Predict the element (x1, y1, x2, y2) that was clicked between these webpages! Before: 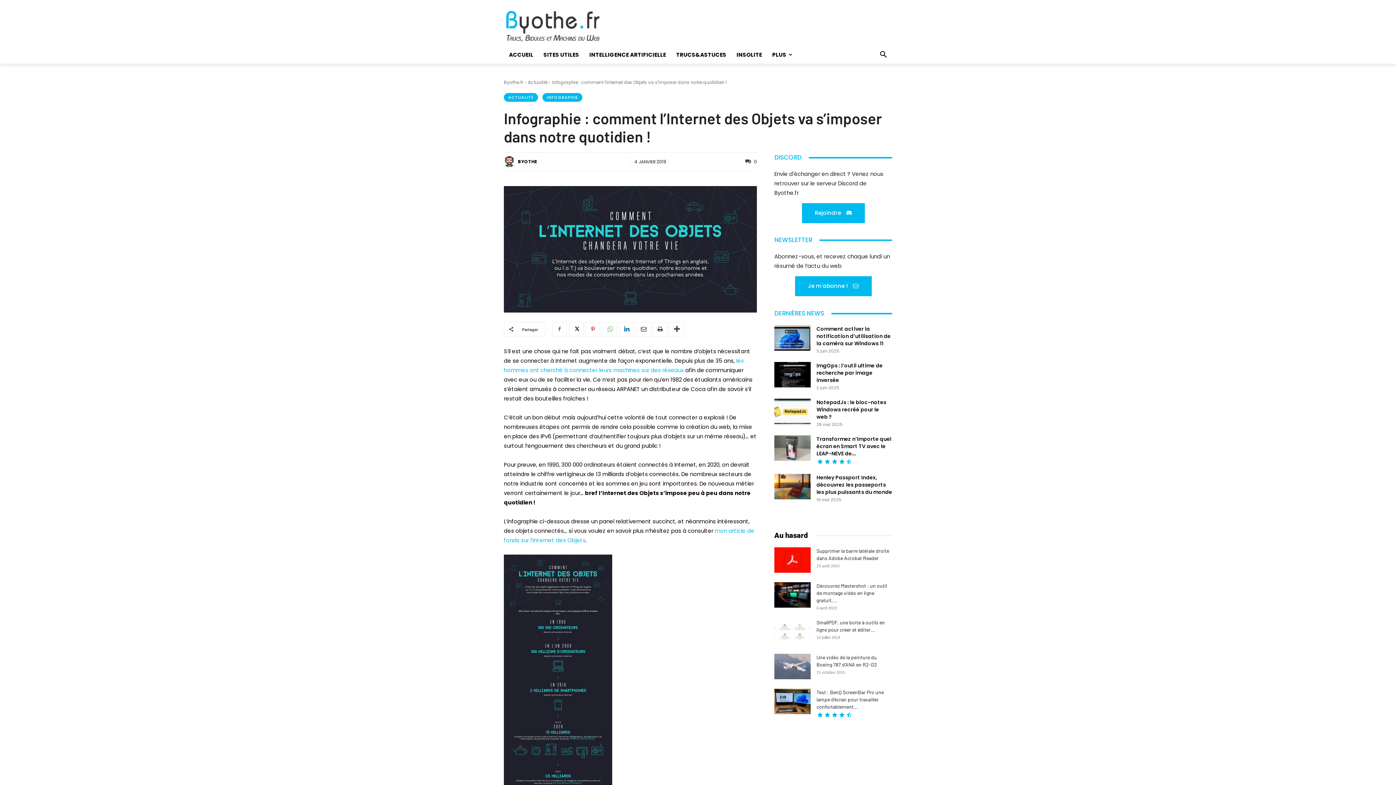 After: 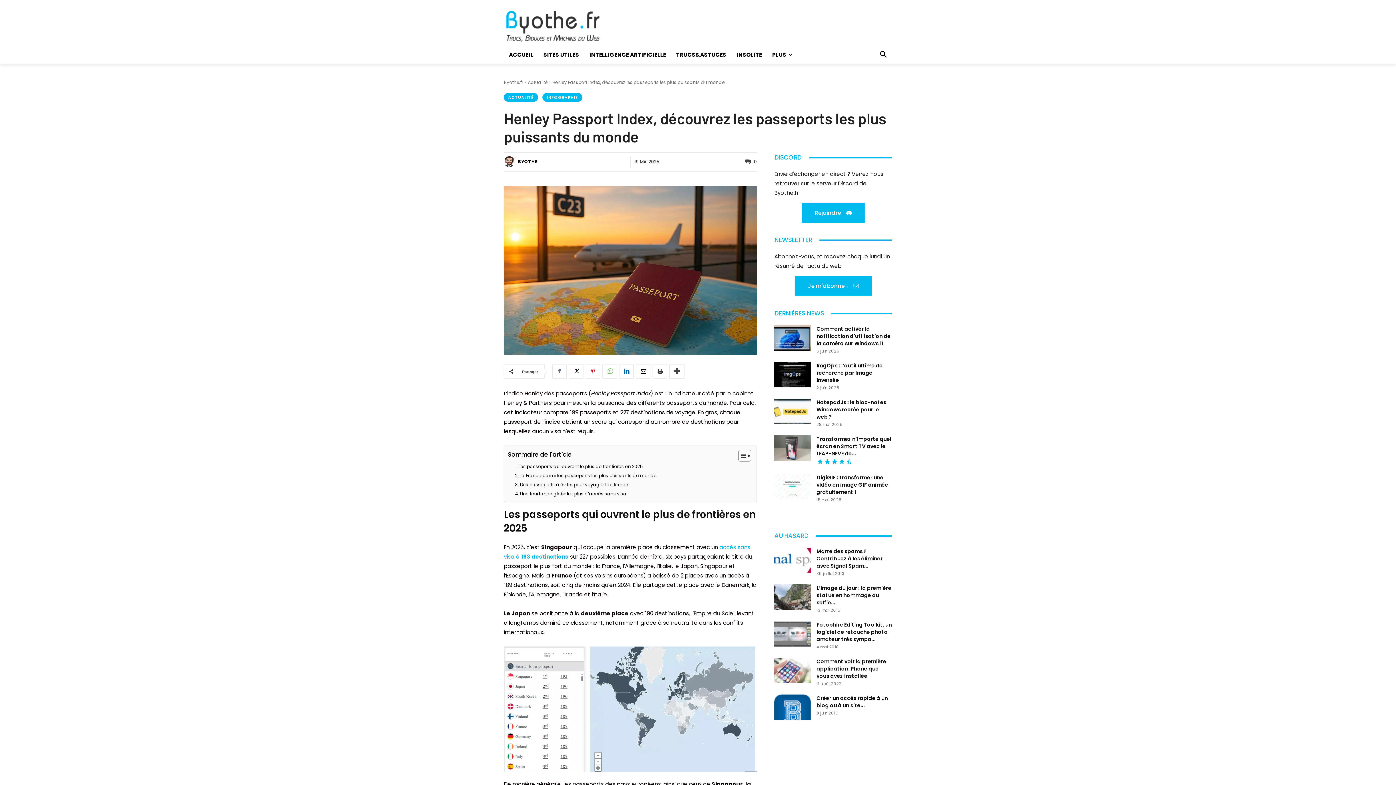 Action: bbox: (816, 474, 892, 496) label: Henley Passport Index, découvrez les passeports les plus puissants du monde